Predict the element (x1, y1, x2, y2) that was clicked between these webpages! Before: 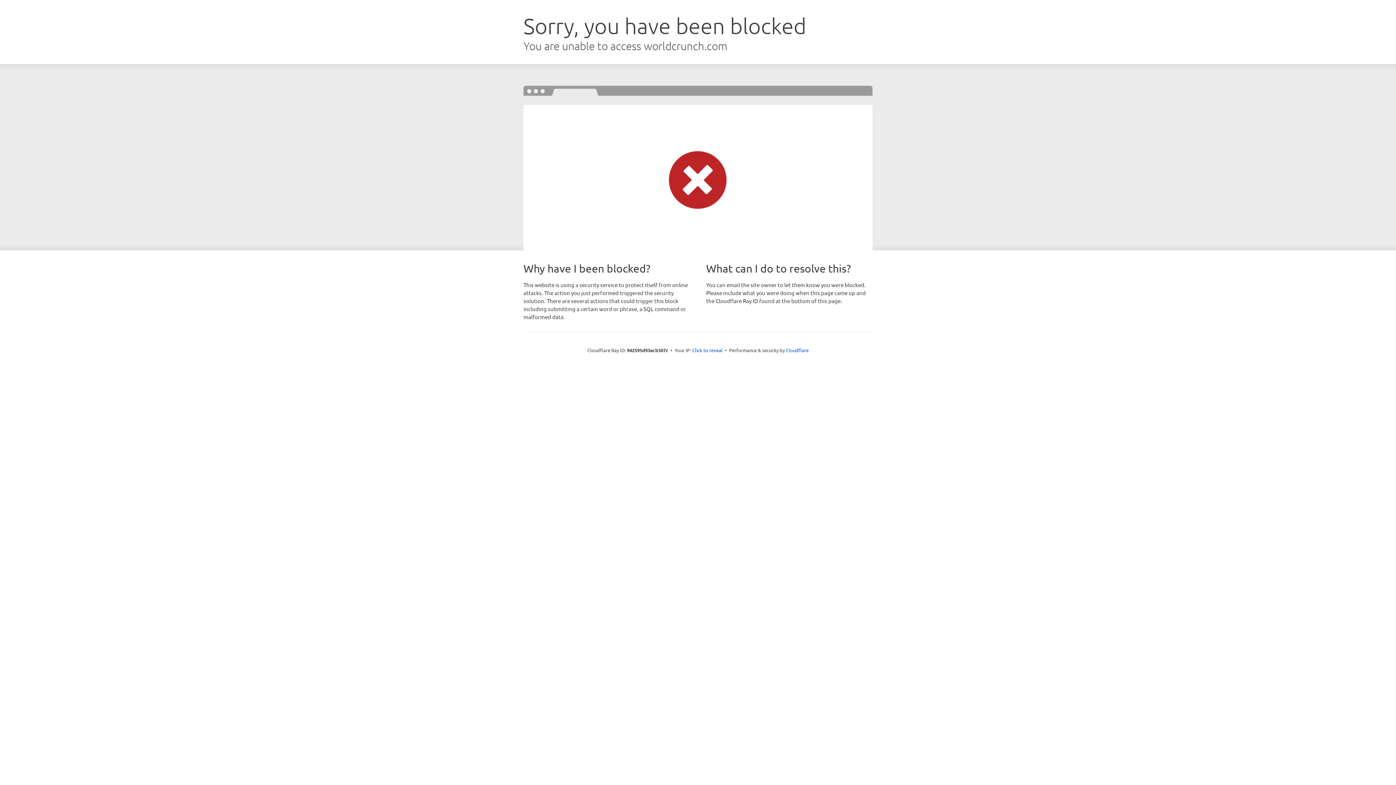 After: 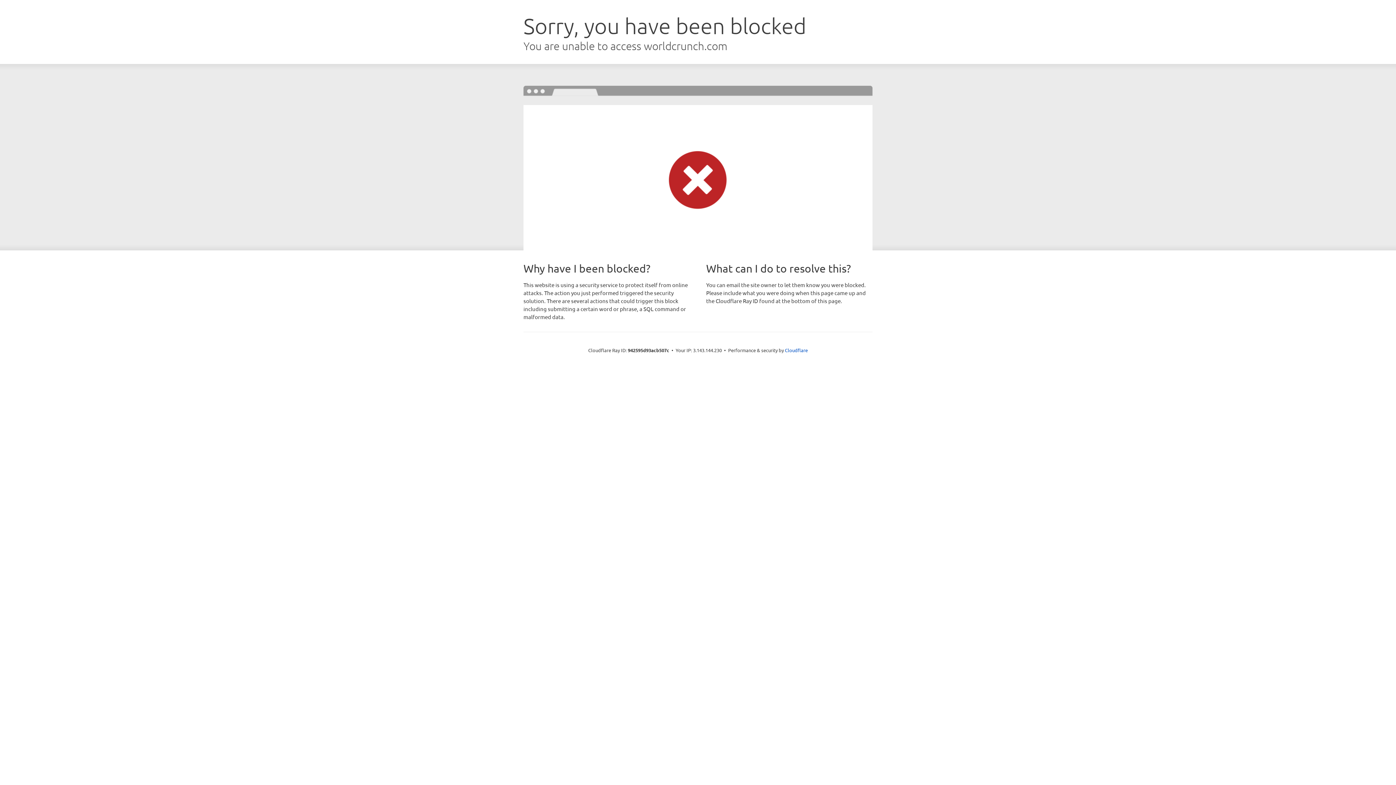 Action: bbox: (692, 346, 722, 353) label: Click to reveal